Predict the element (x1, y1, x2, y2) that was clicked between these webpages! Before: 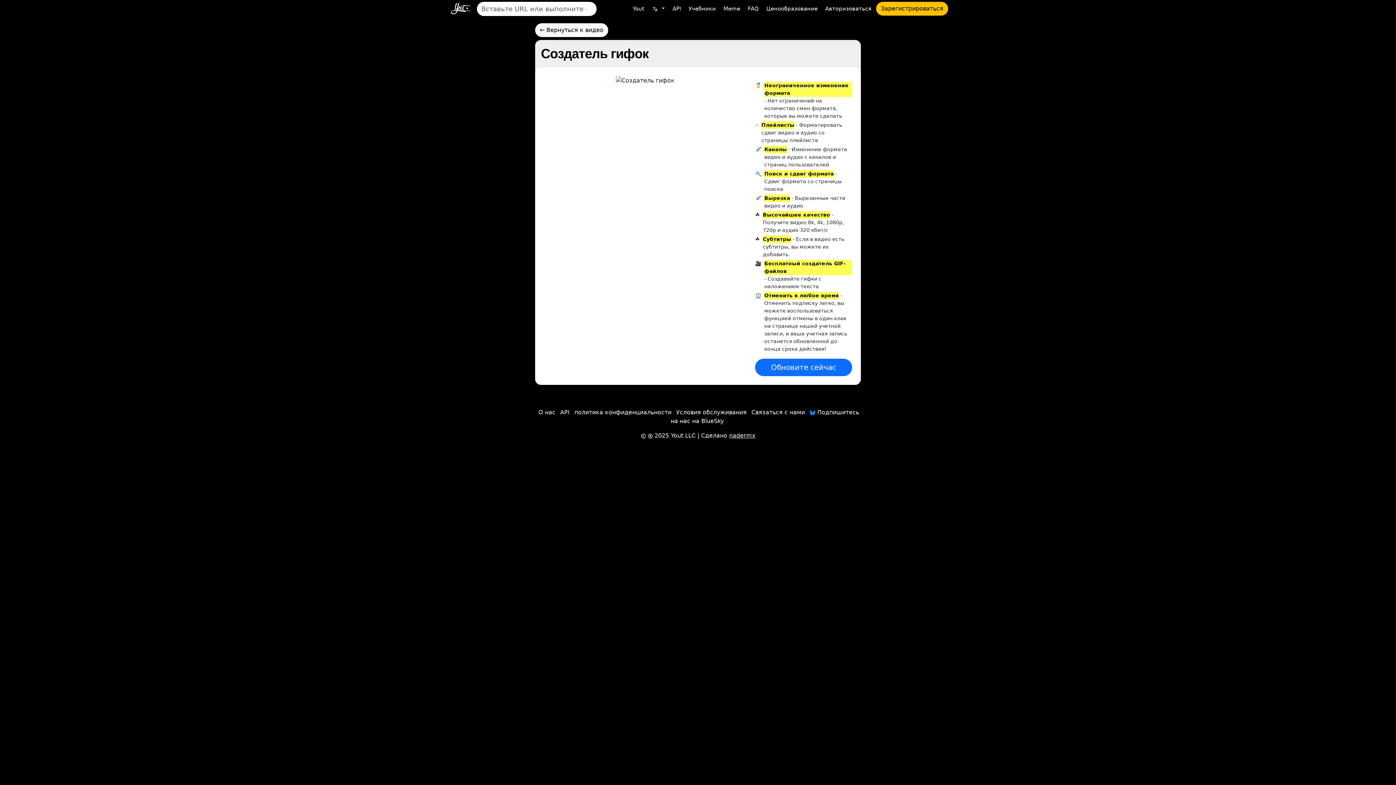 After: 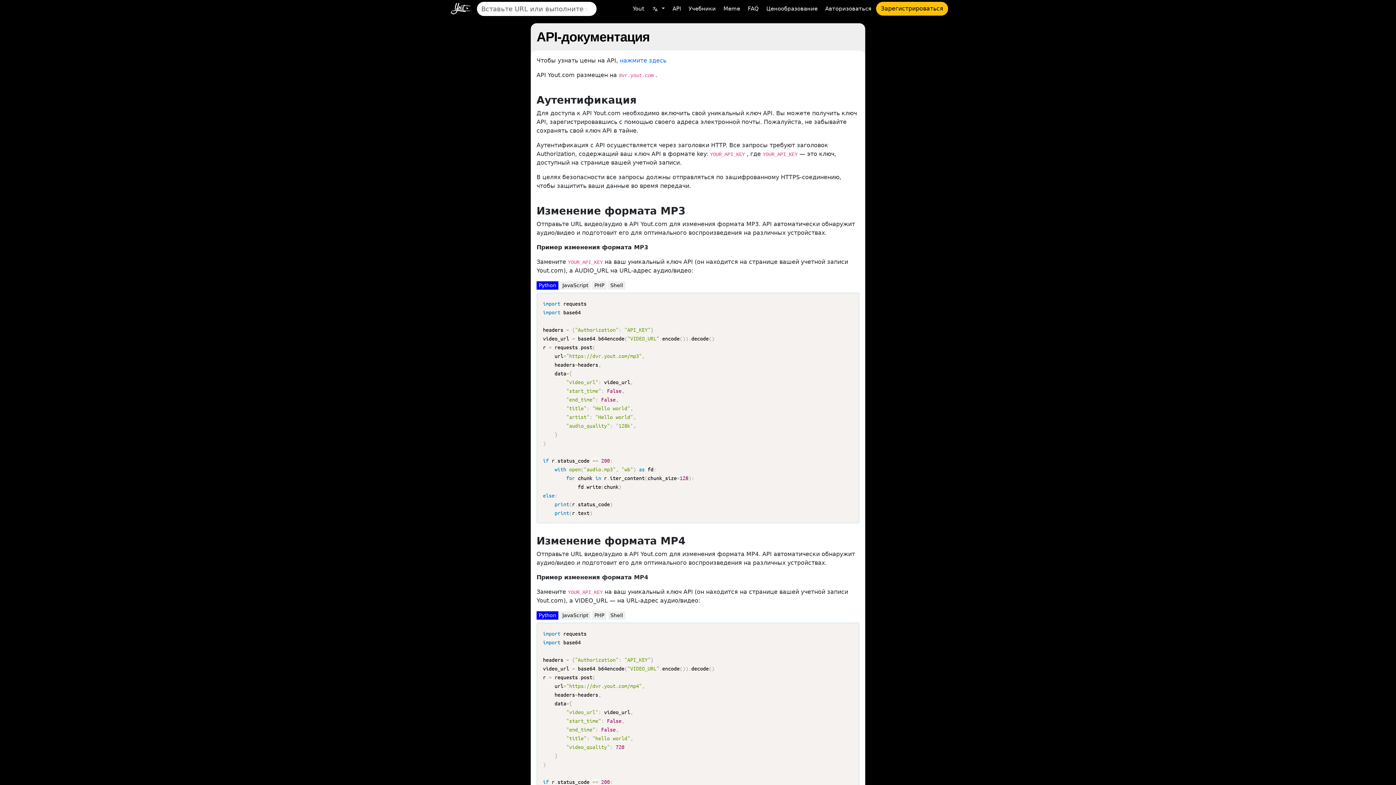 Action: bbox: (560, 409, 569, 416) label: API